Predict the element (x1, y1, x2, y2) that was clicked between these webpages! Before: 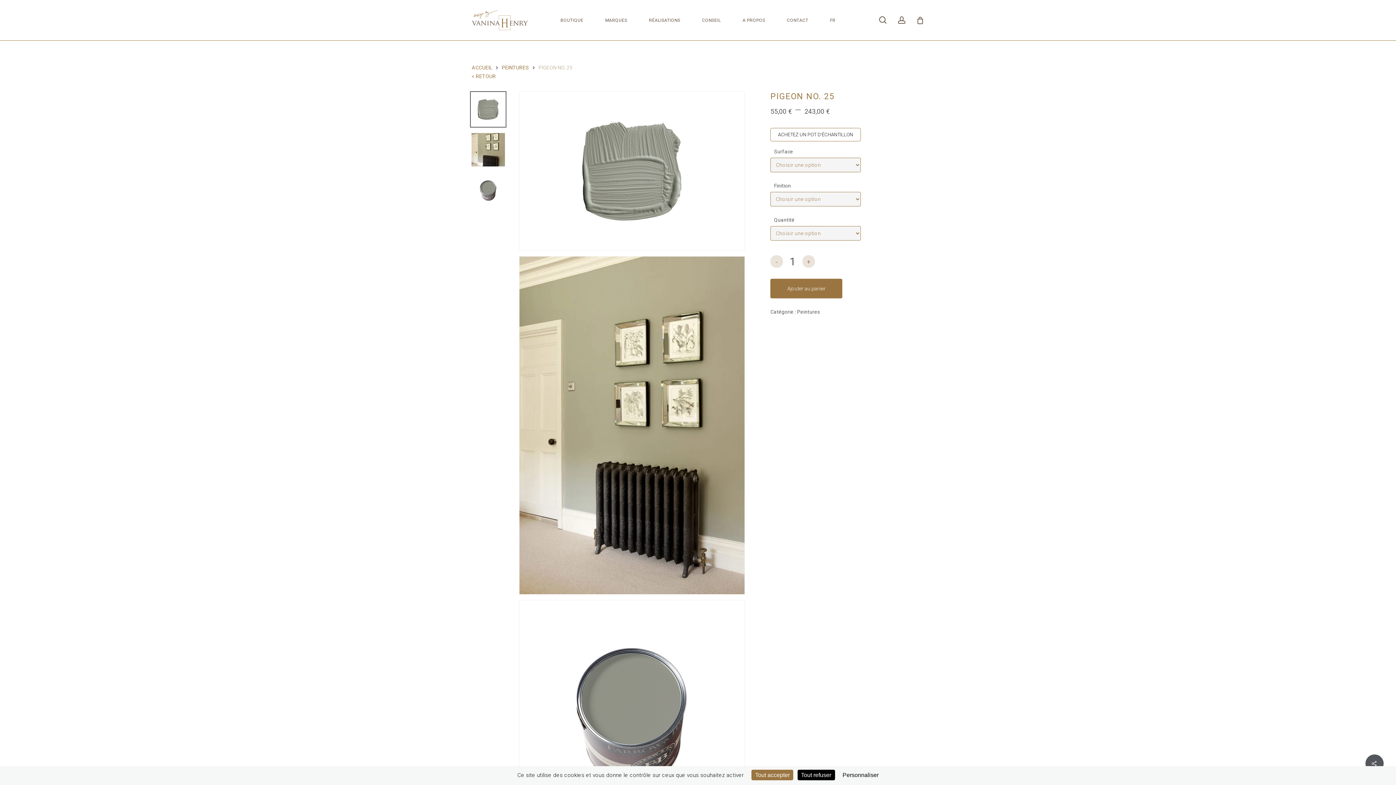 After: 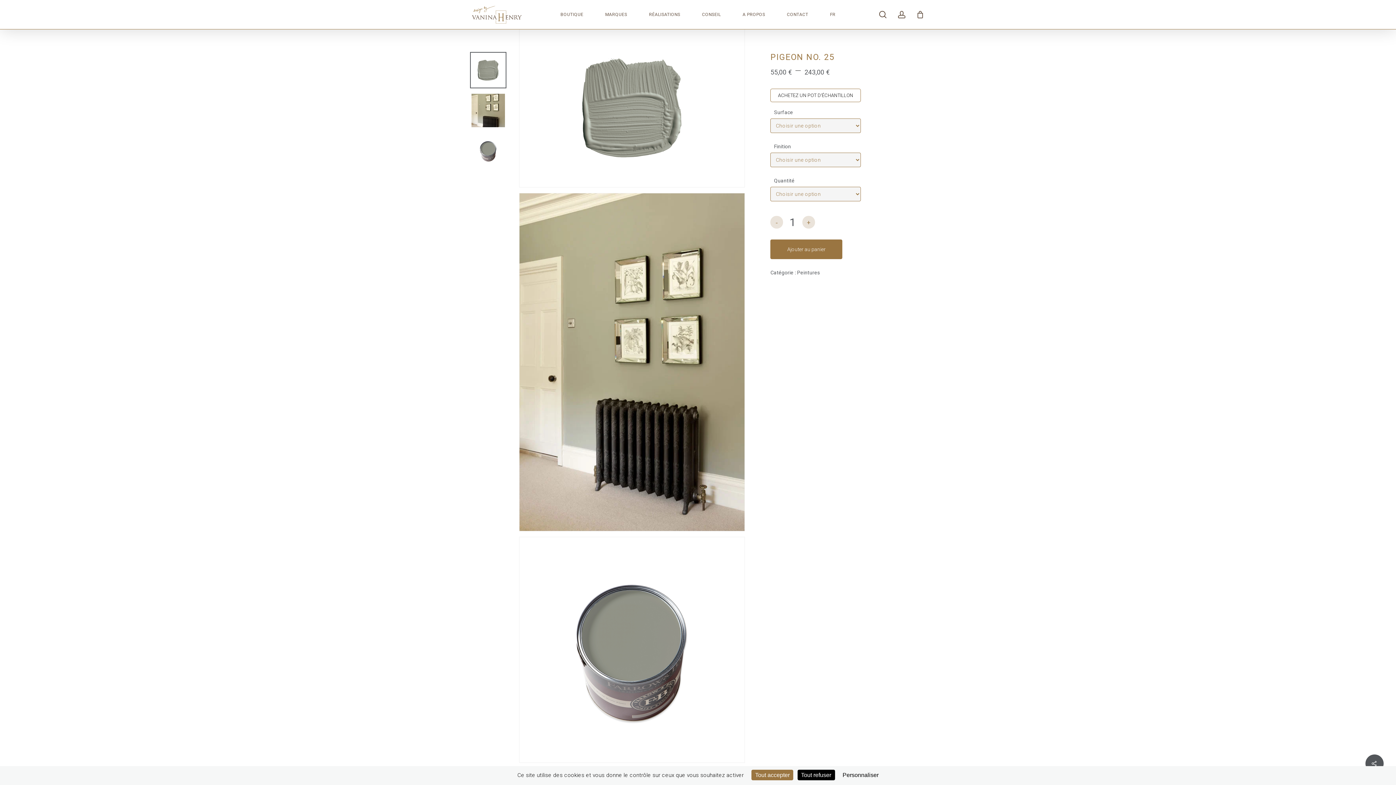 Action: bbox: (470, 91, 506, 127)